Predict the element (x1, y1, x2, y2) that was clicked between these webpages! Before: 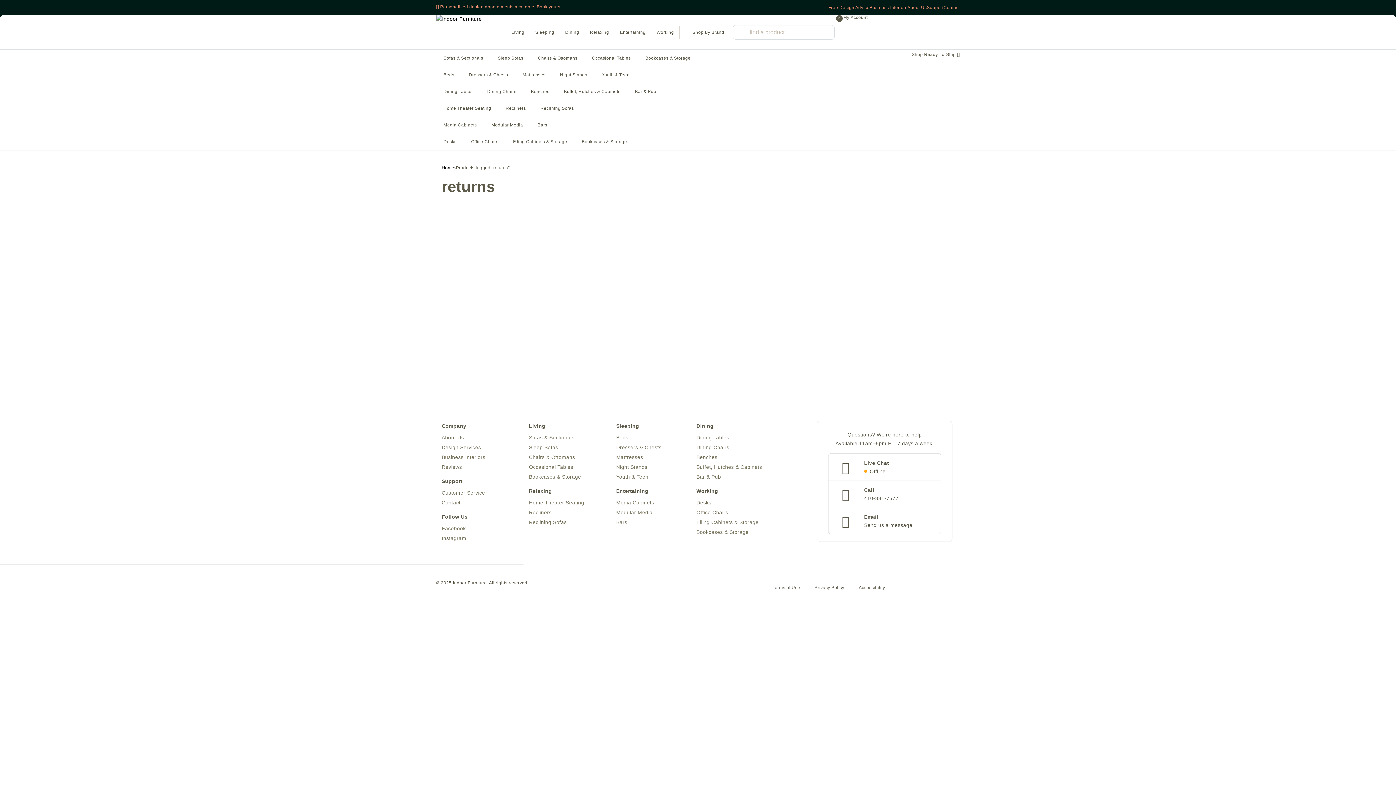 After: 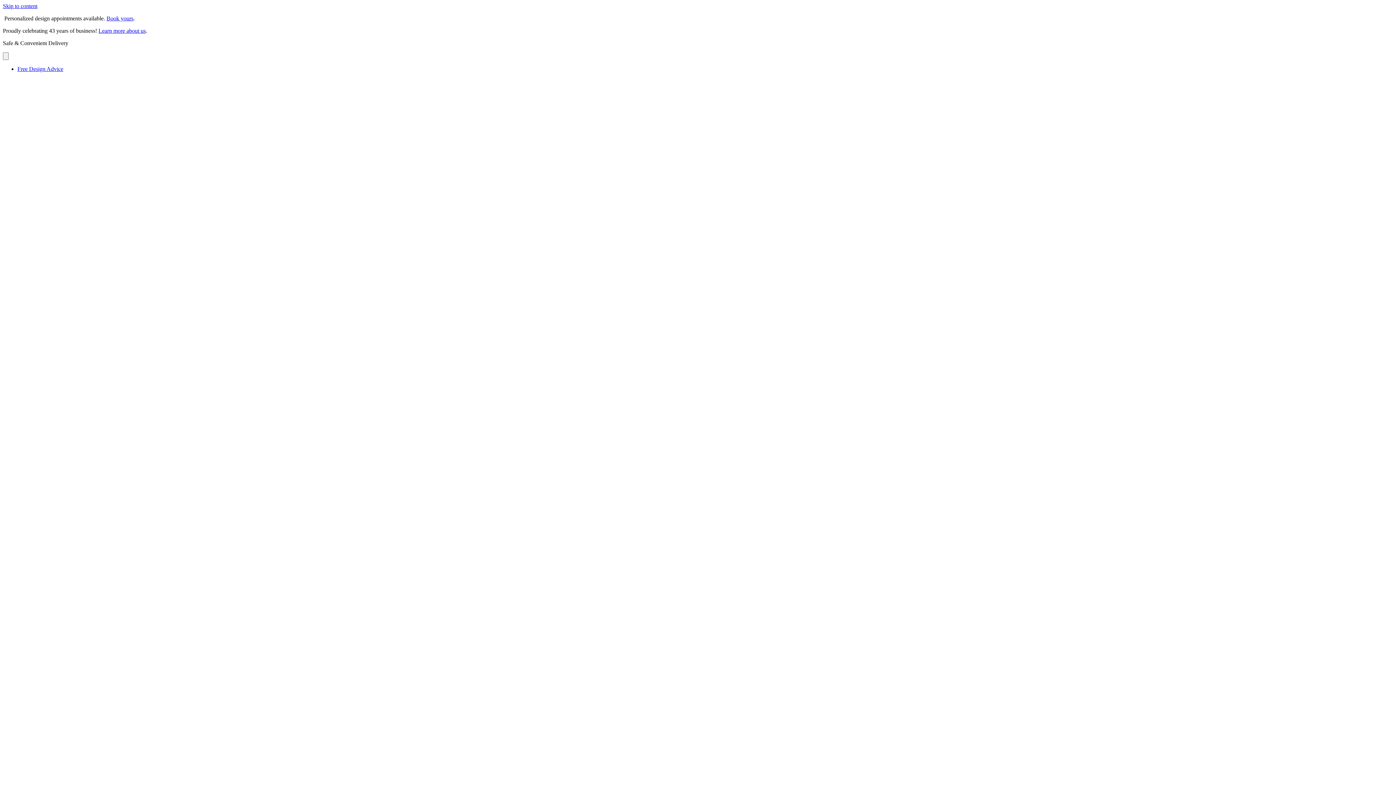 Action: bbox: (441, 463, 462, 471) label: Reviews